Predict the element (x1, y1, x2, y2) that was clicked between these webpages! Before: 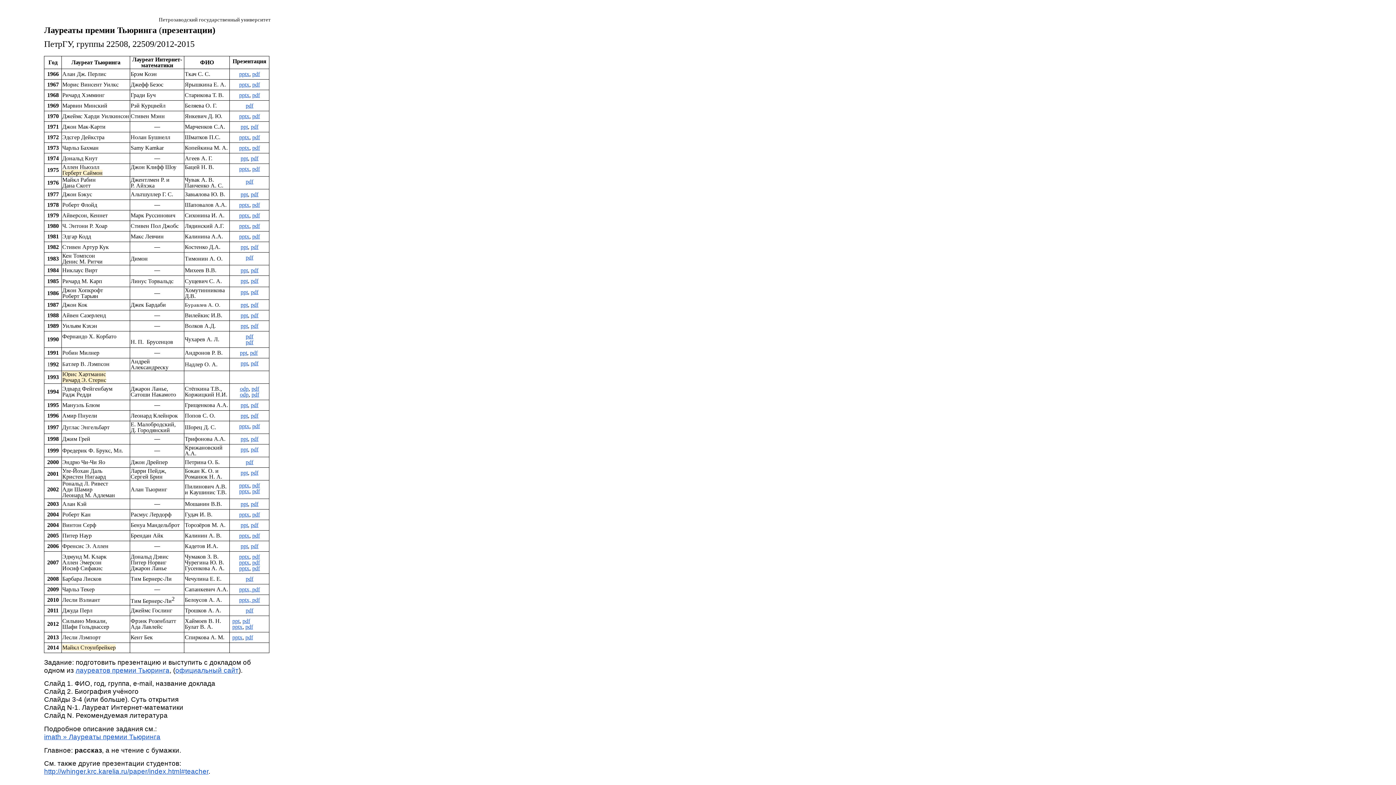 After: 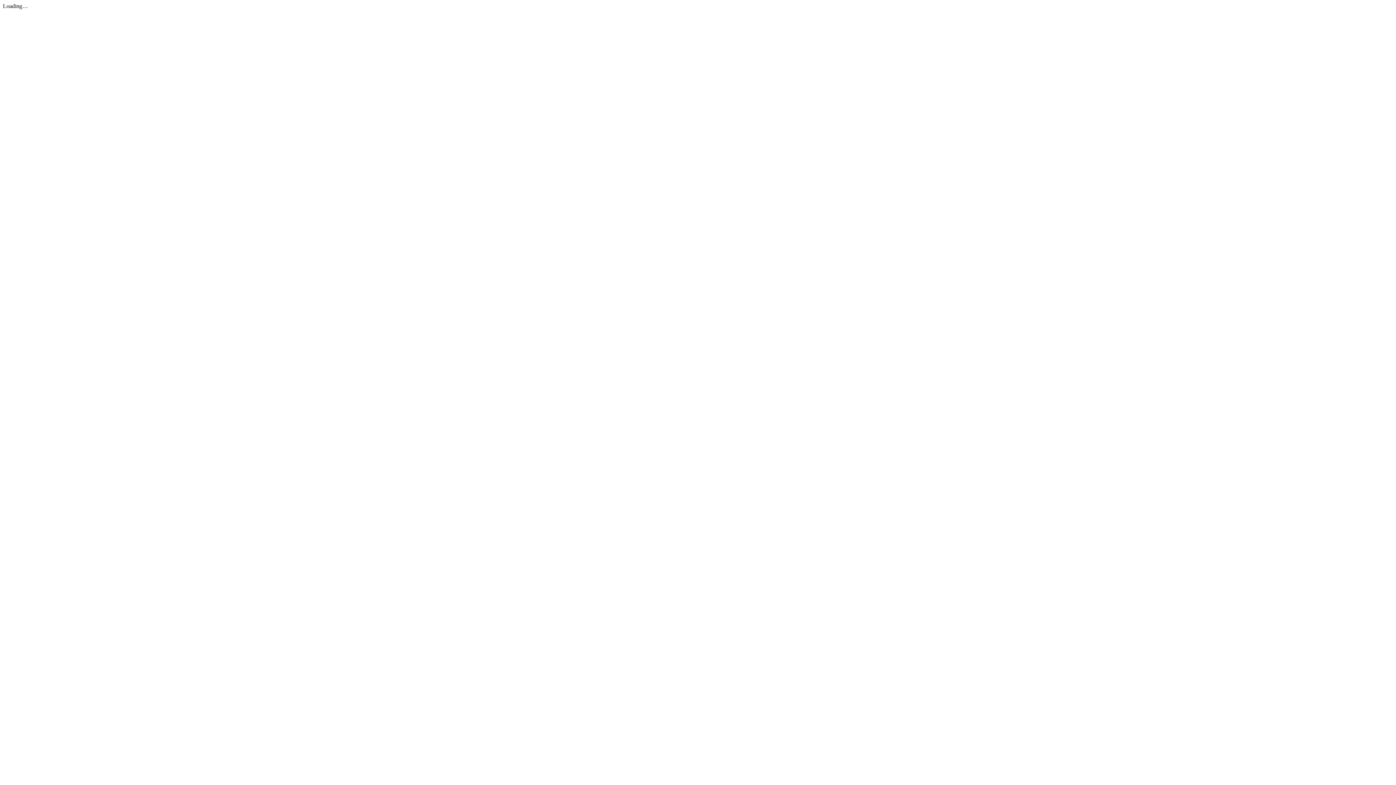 Action: bbox: (239, 201, 249, 208) label: pptx